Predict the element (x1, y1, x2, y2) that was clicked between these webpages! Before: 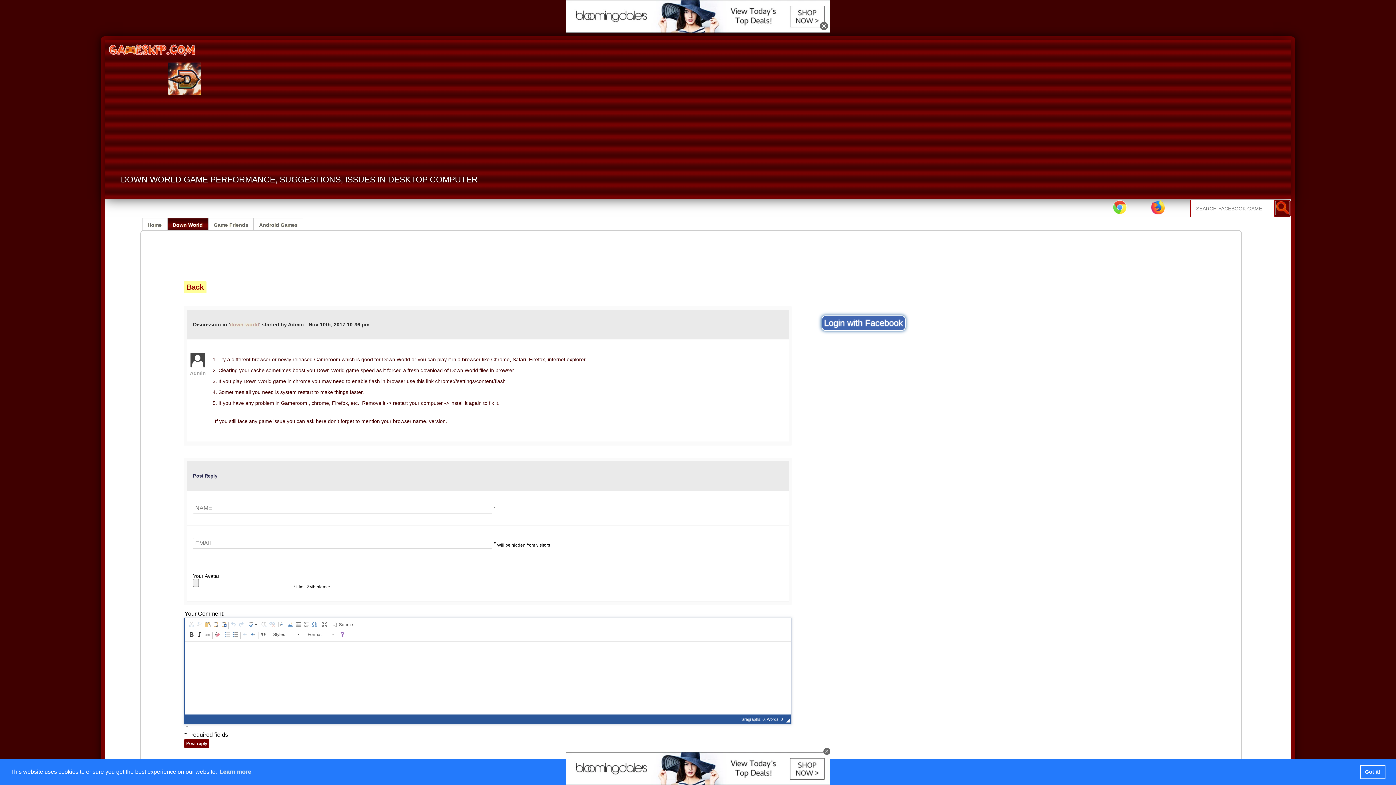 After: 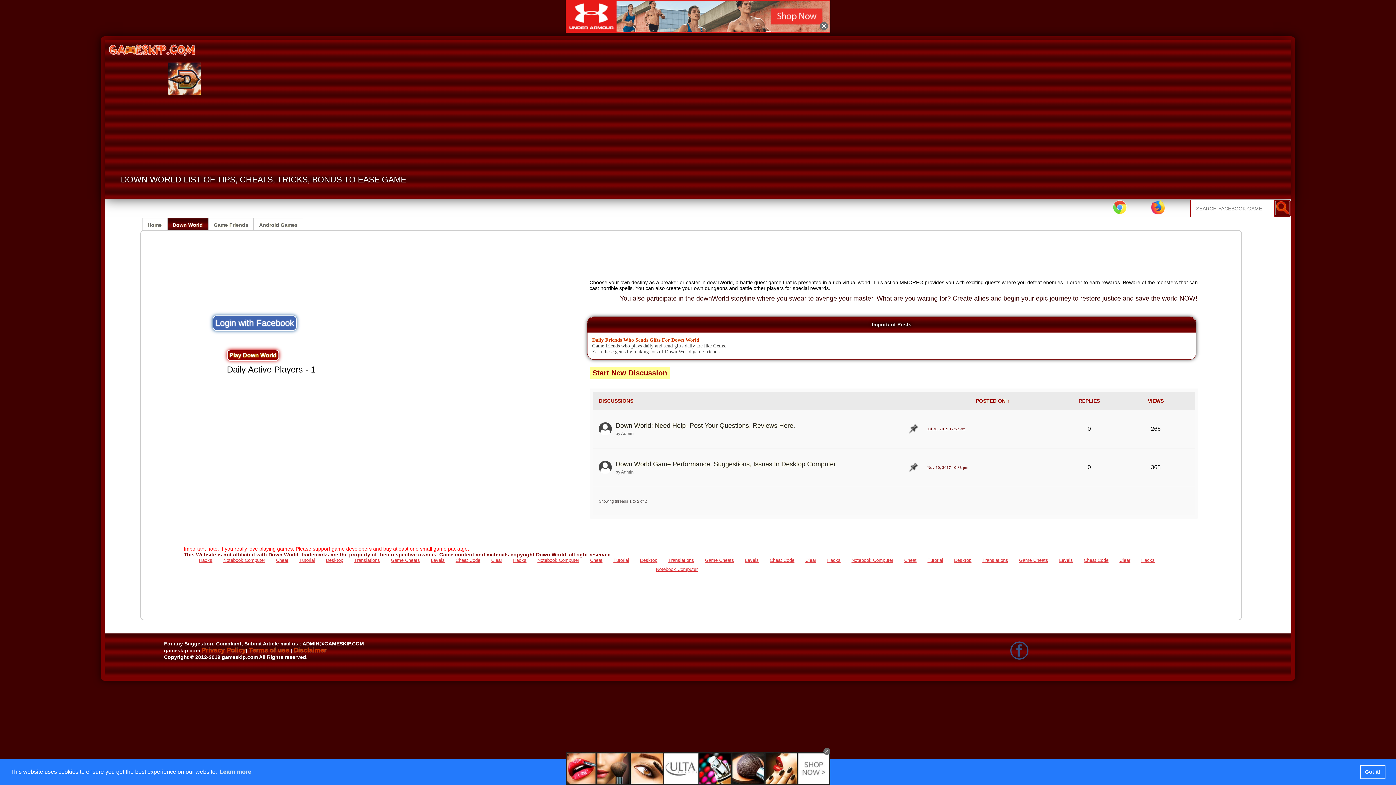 Action: label: down-world bbox: (229, 321, 259, 327)